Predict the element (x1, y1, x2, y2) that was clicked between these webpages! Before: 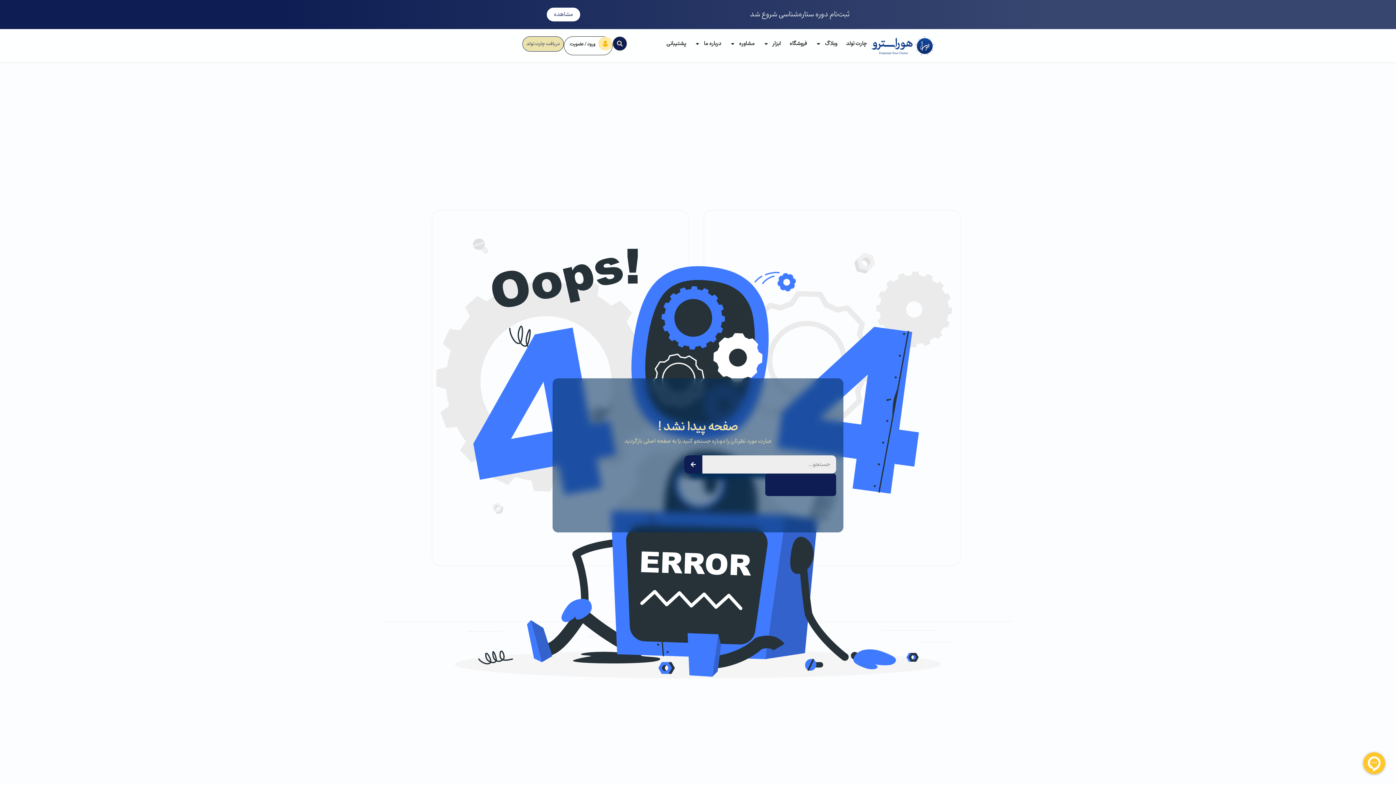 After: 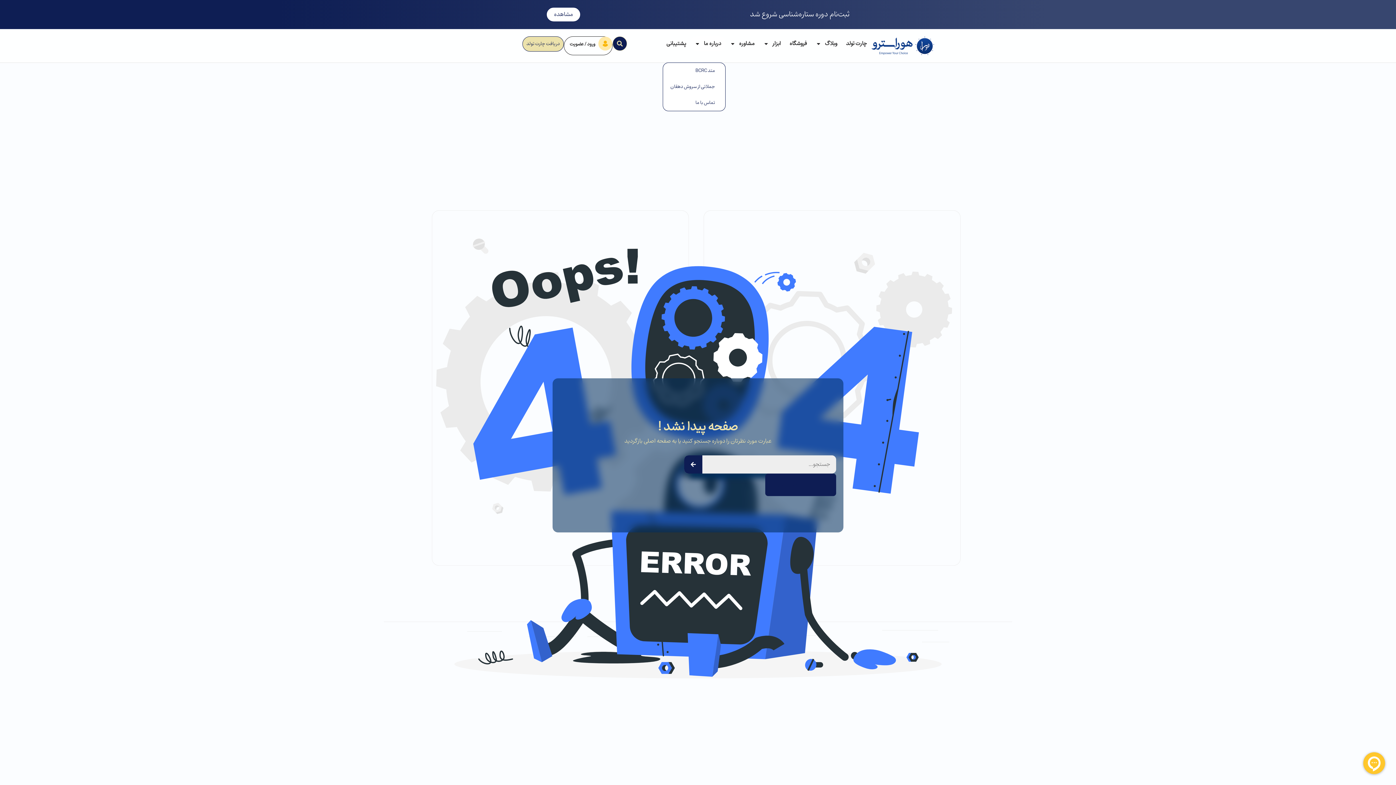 Action: label: درباره ما bbox: (690, 36, 725, 51)